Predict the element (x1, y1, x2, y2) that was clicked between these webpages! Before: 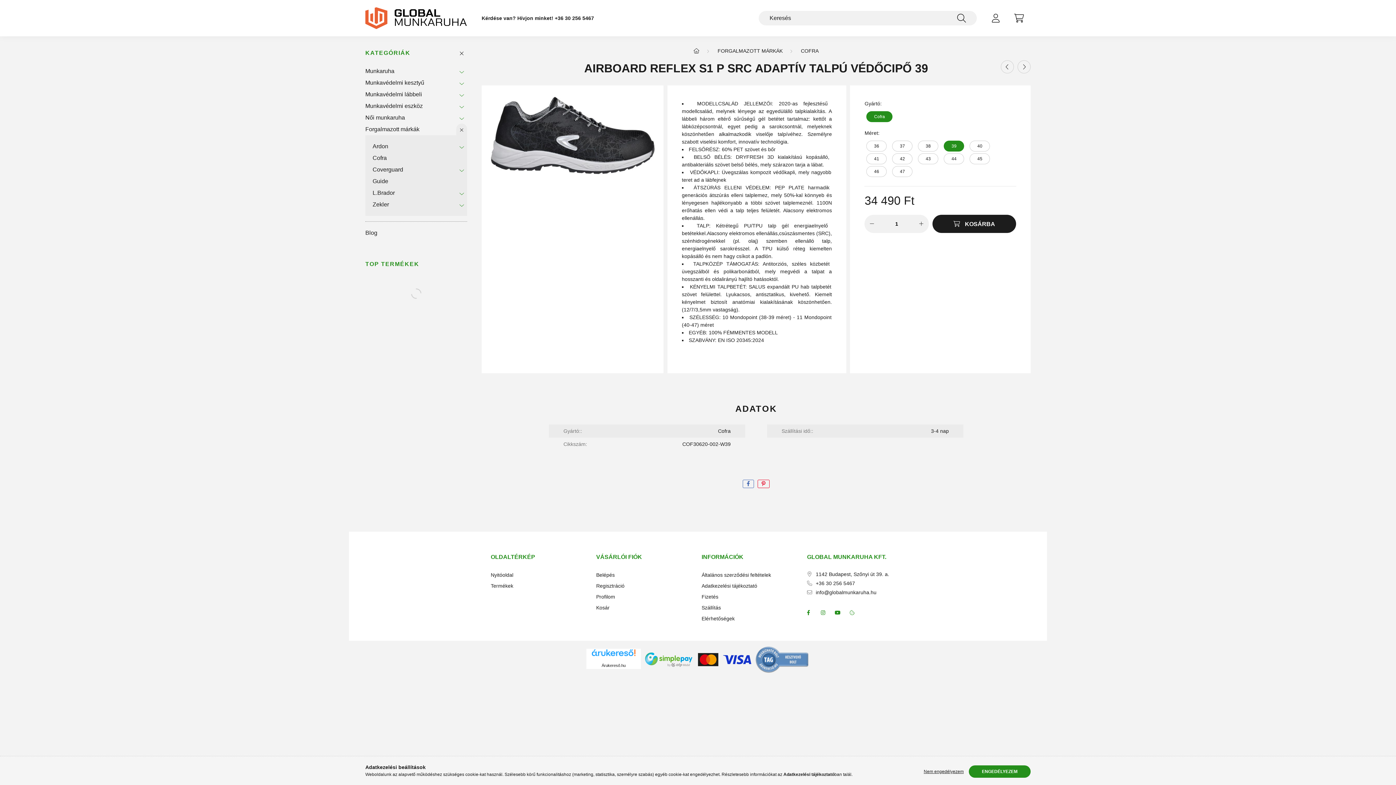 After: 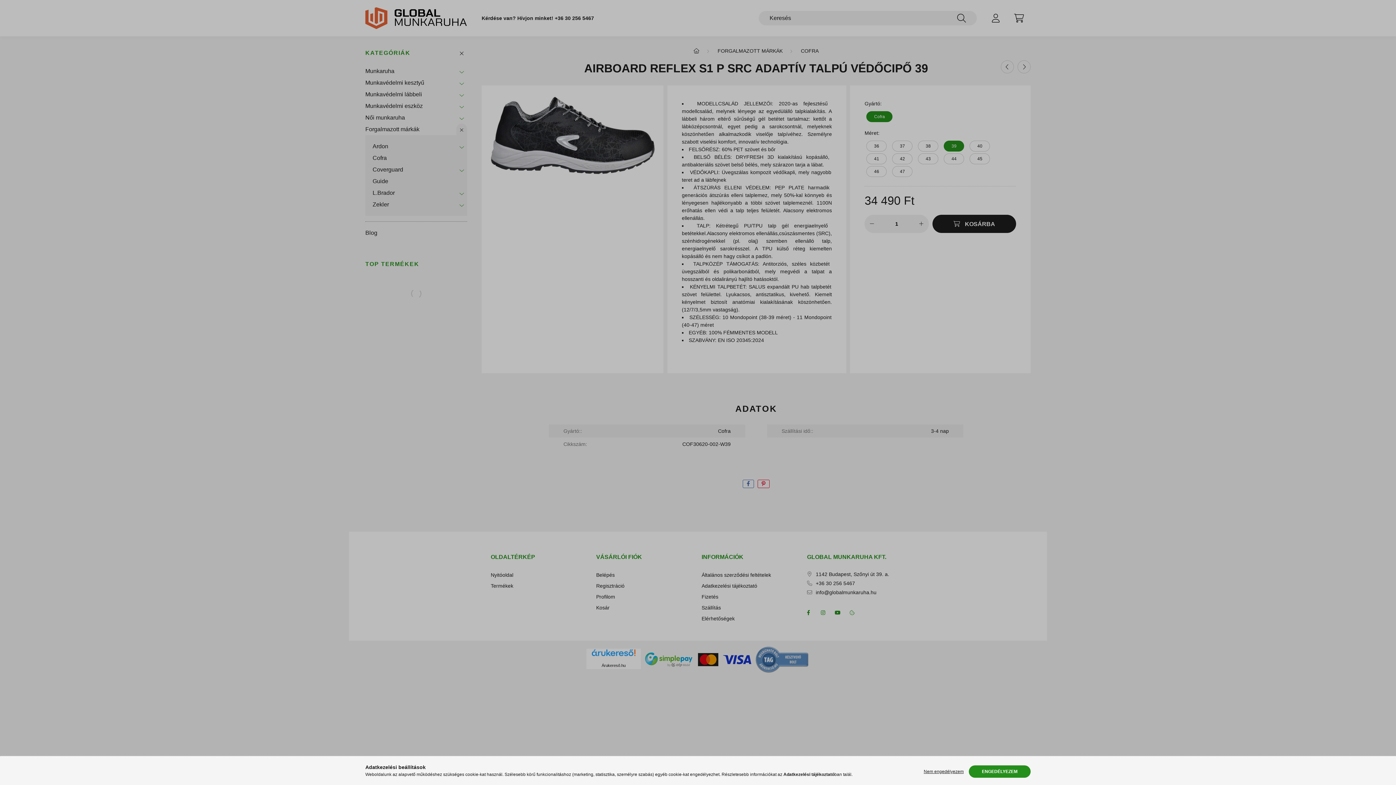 Action: label: Profilom bbox: (596, 594, 615, 600)